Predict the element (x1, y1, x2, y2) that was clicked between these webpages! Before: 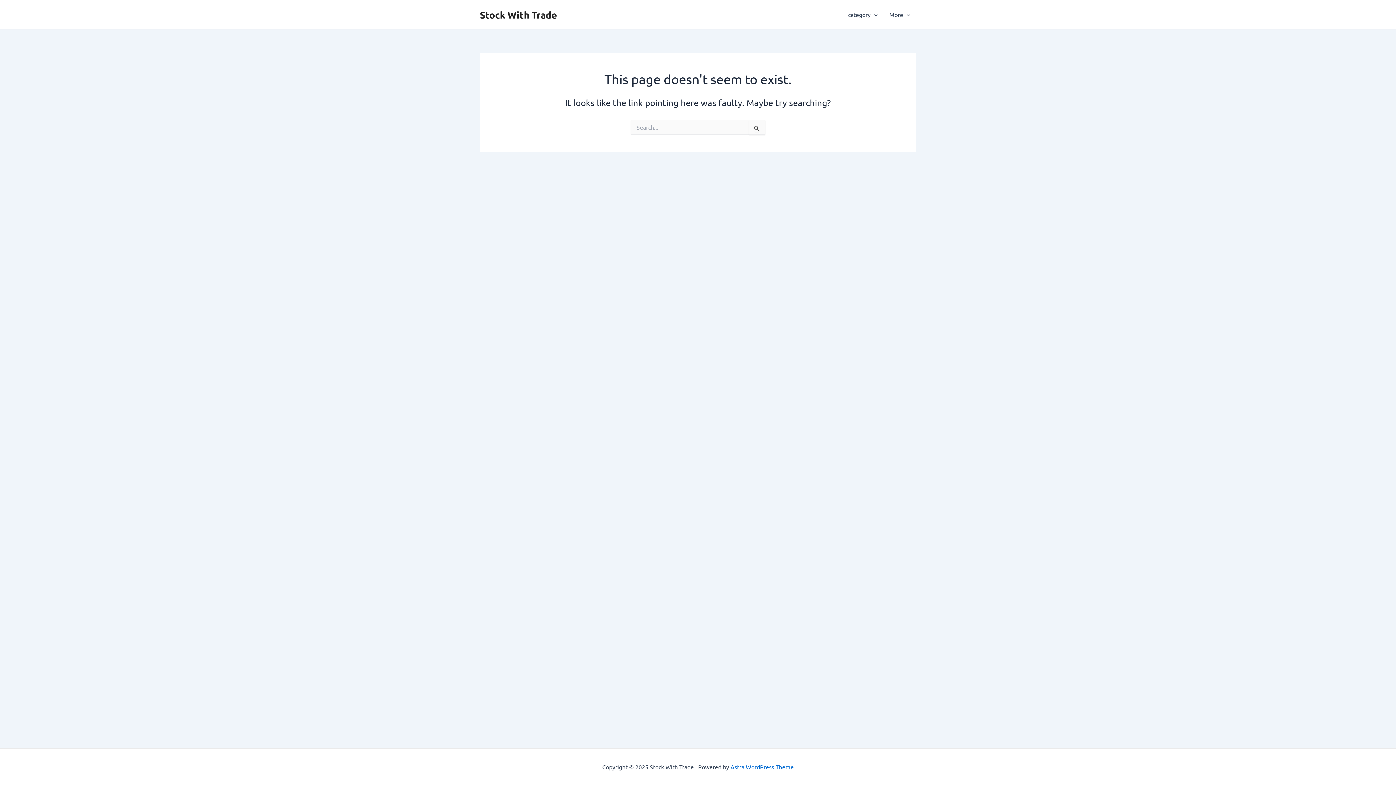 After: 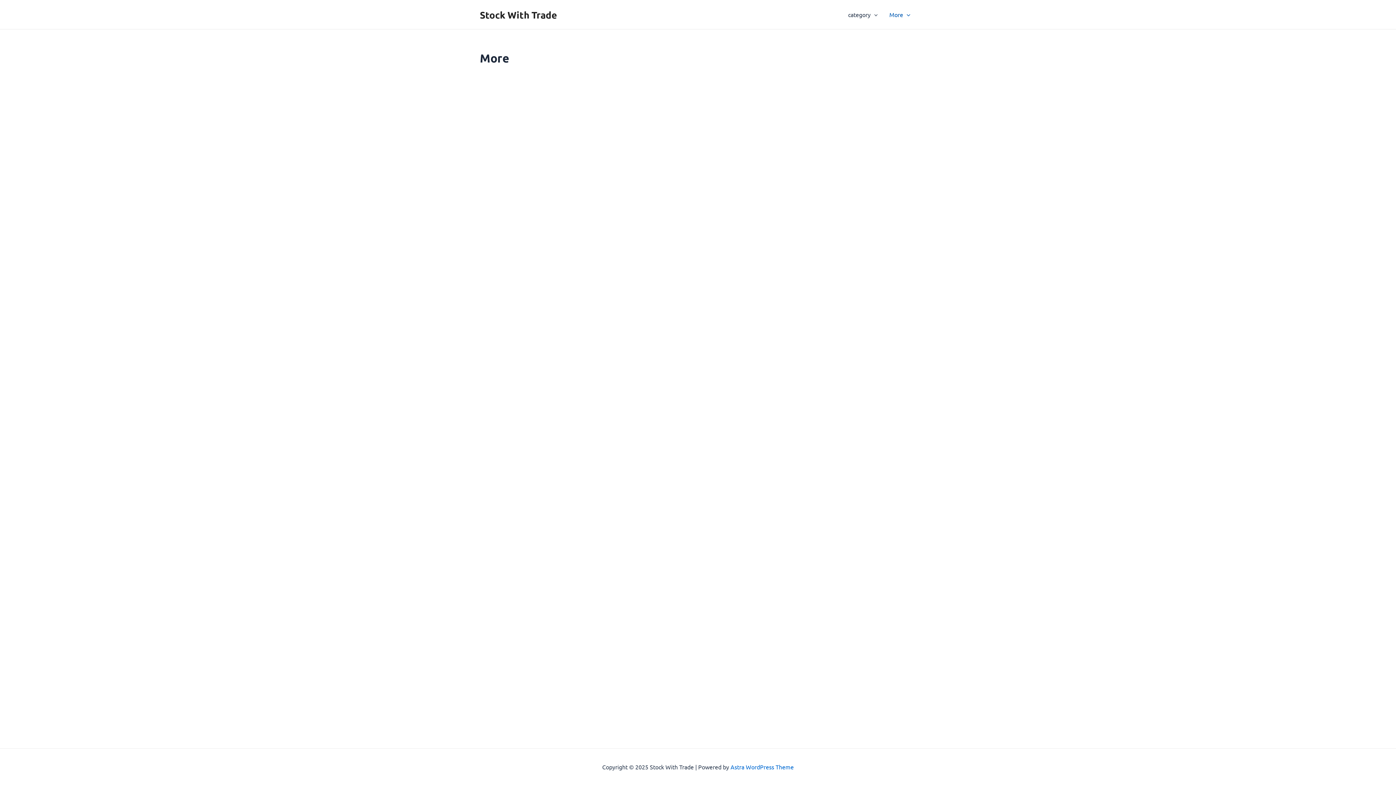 Action: label: More bbox: (883, 0, 916, 29)